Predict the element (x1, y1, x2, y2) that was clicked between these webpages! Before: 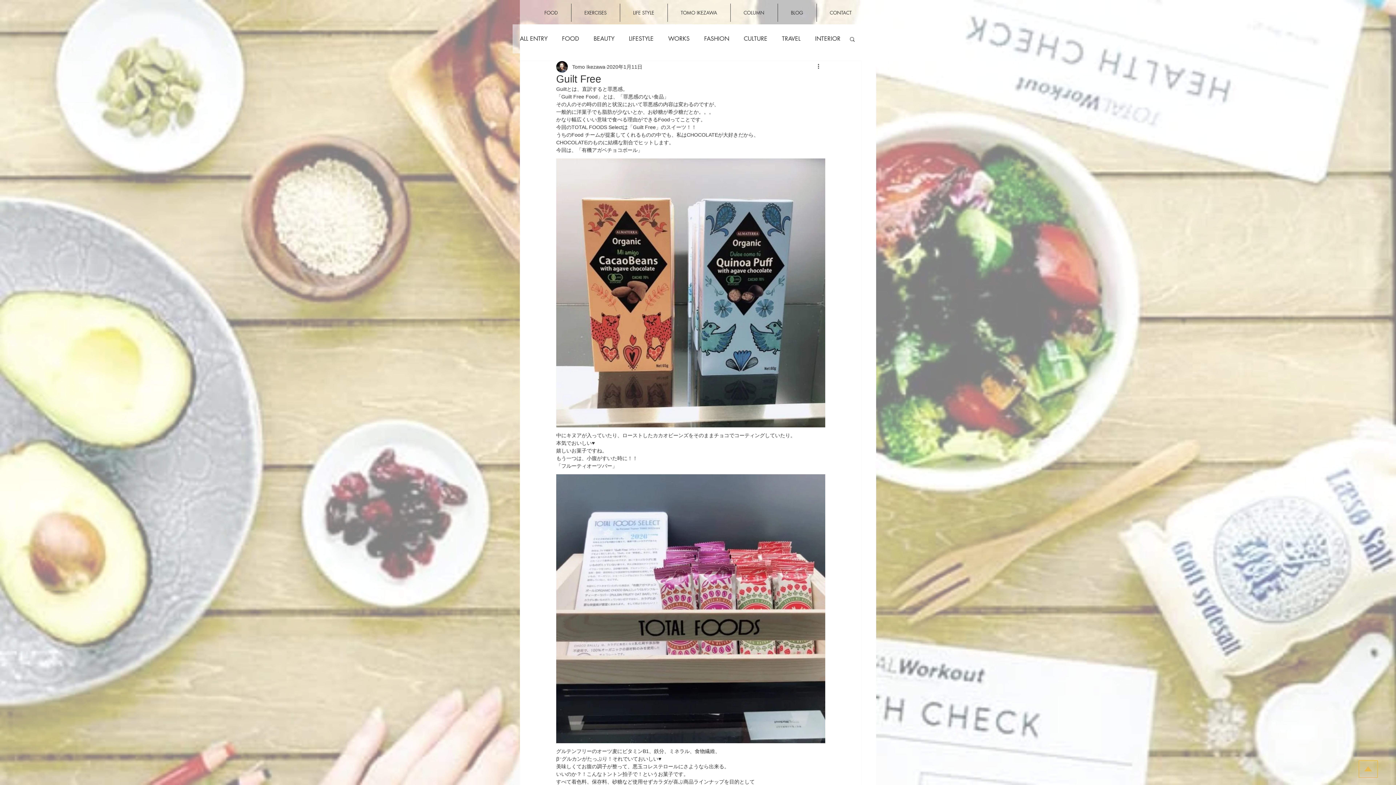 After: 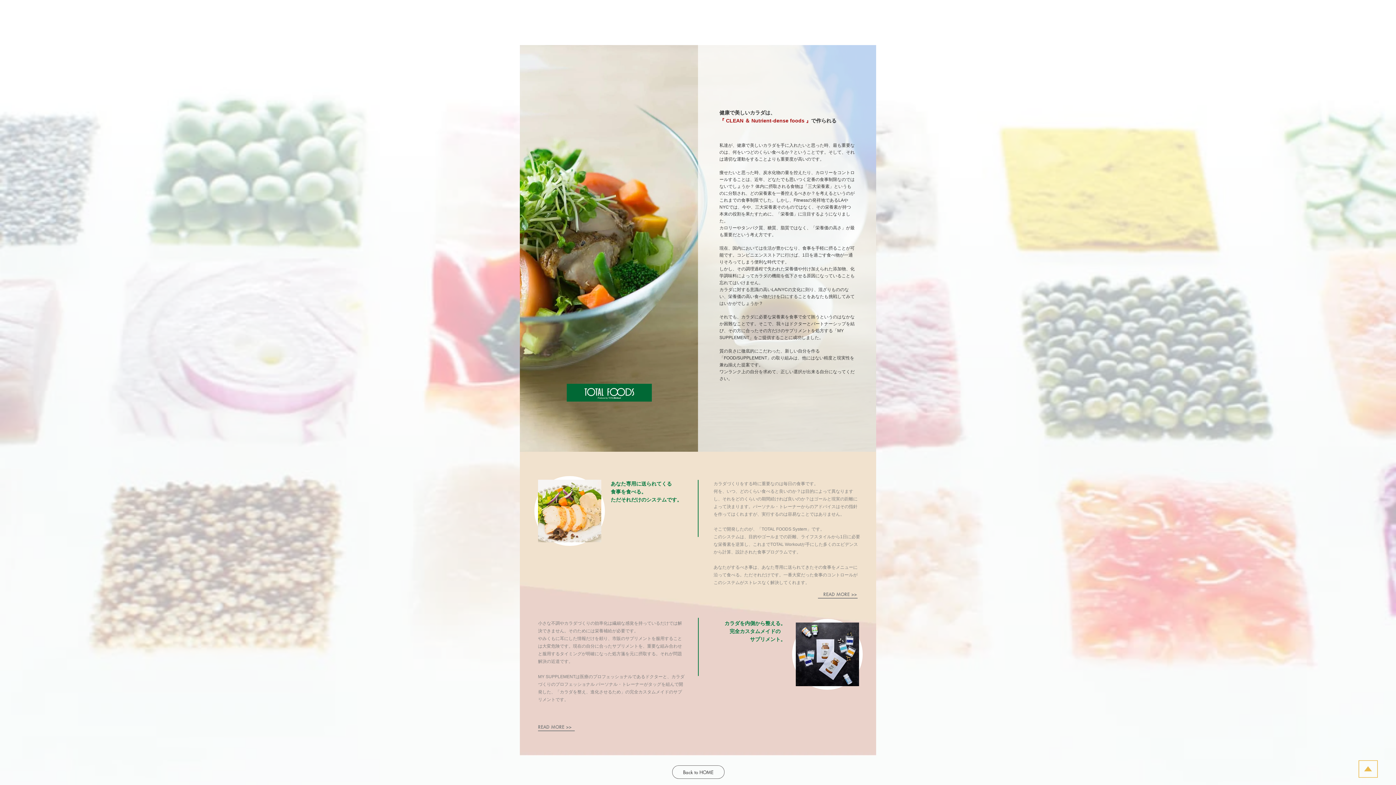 Action: label: FOOD bbox: (531, 3, 571, 21)